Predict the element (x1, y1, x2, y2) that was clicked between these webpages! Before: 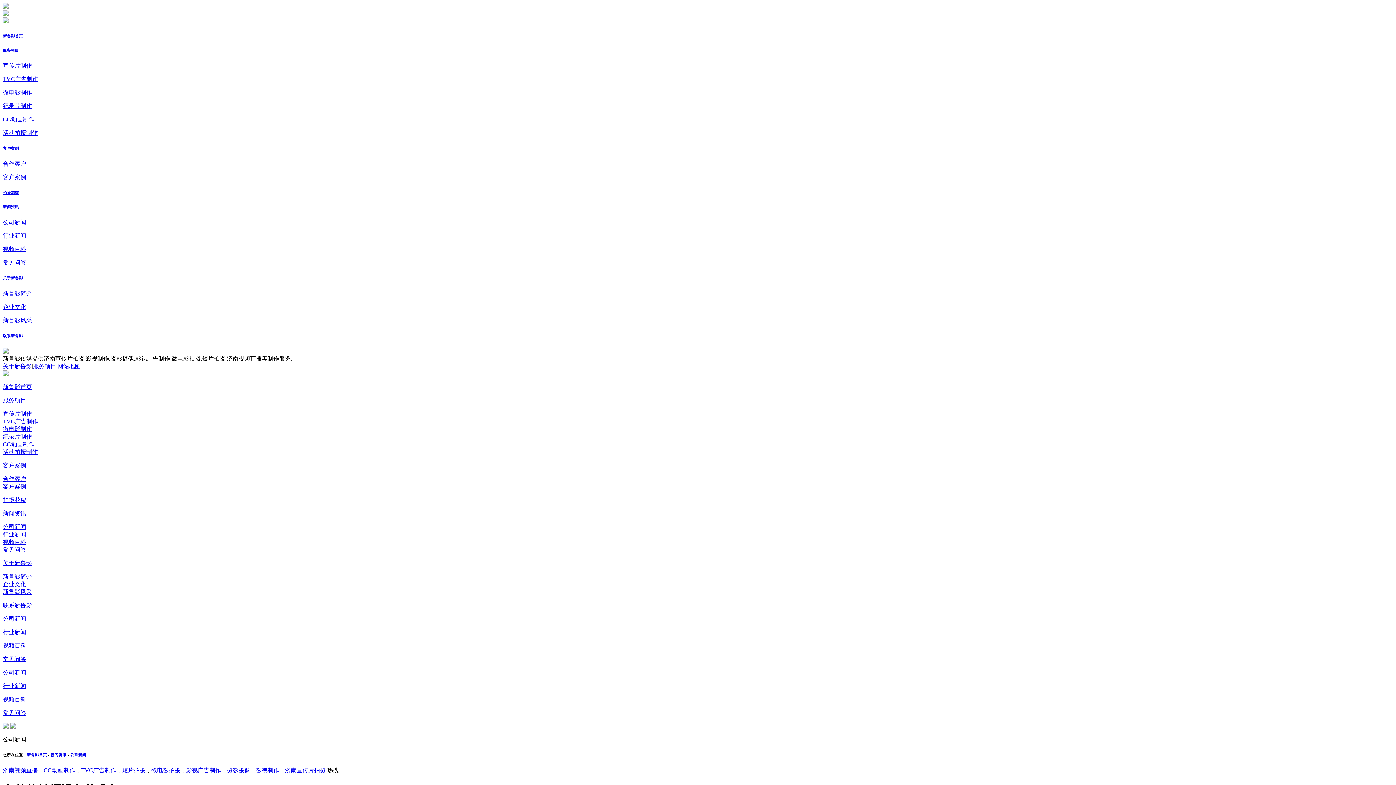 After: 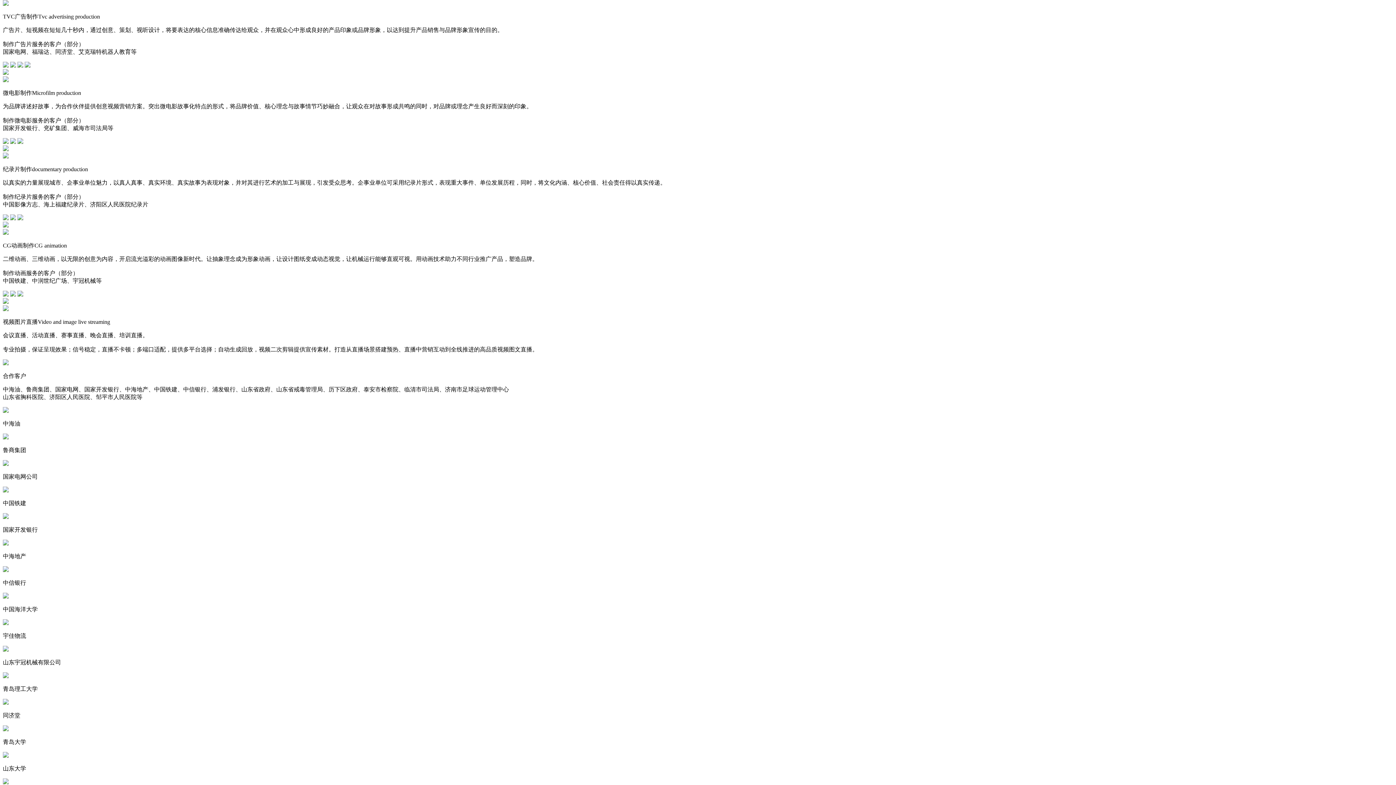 Action: bbox: (2, 75, 38, 82) label: TVC广告制作